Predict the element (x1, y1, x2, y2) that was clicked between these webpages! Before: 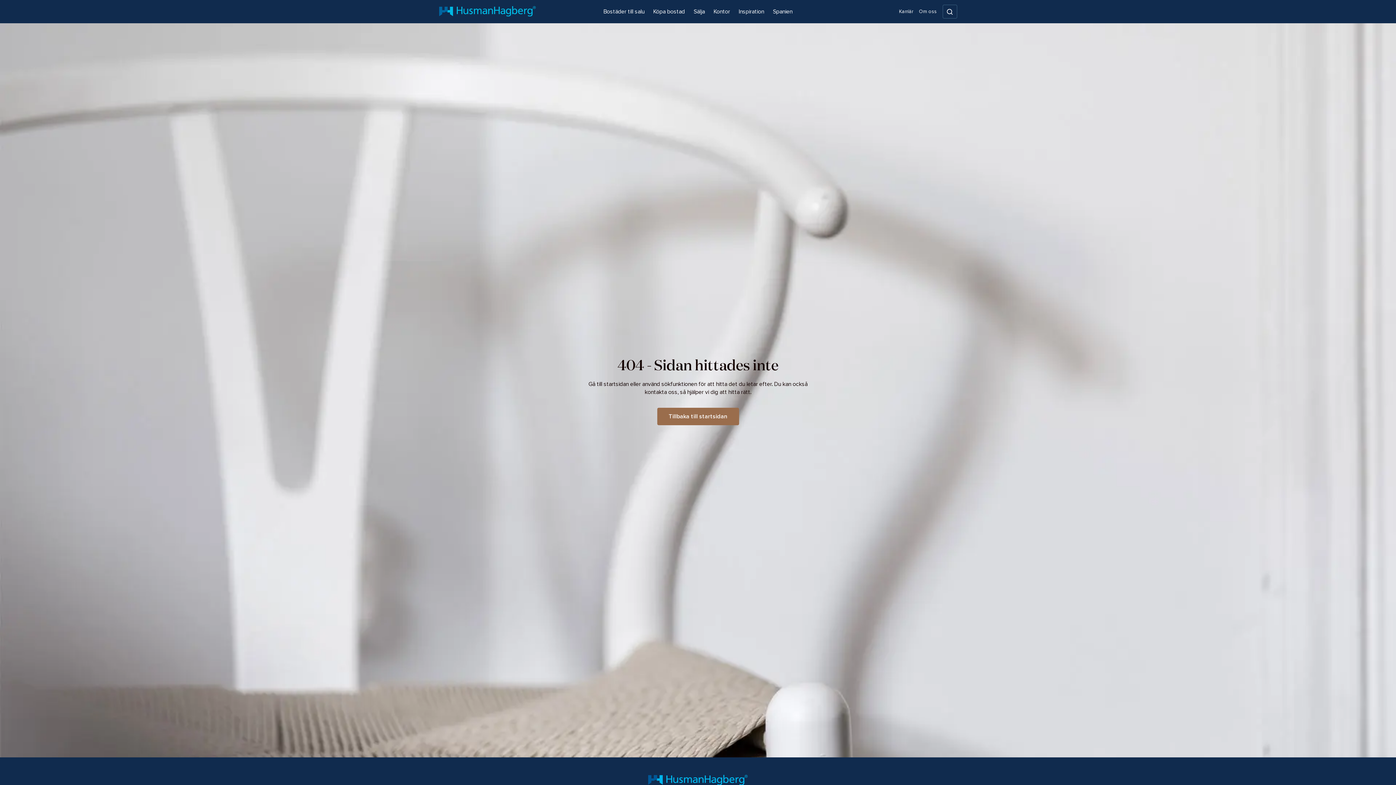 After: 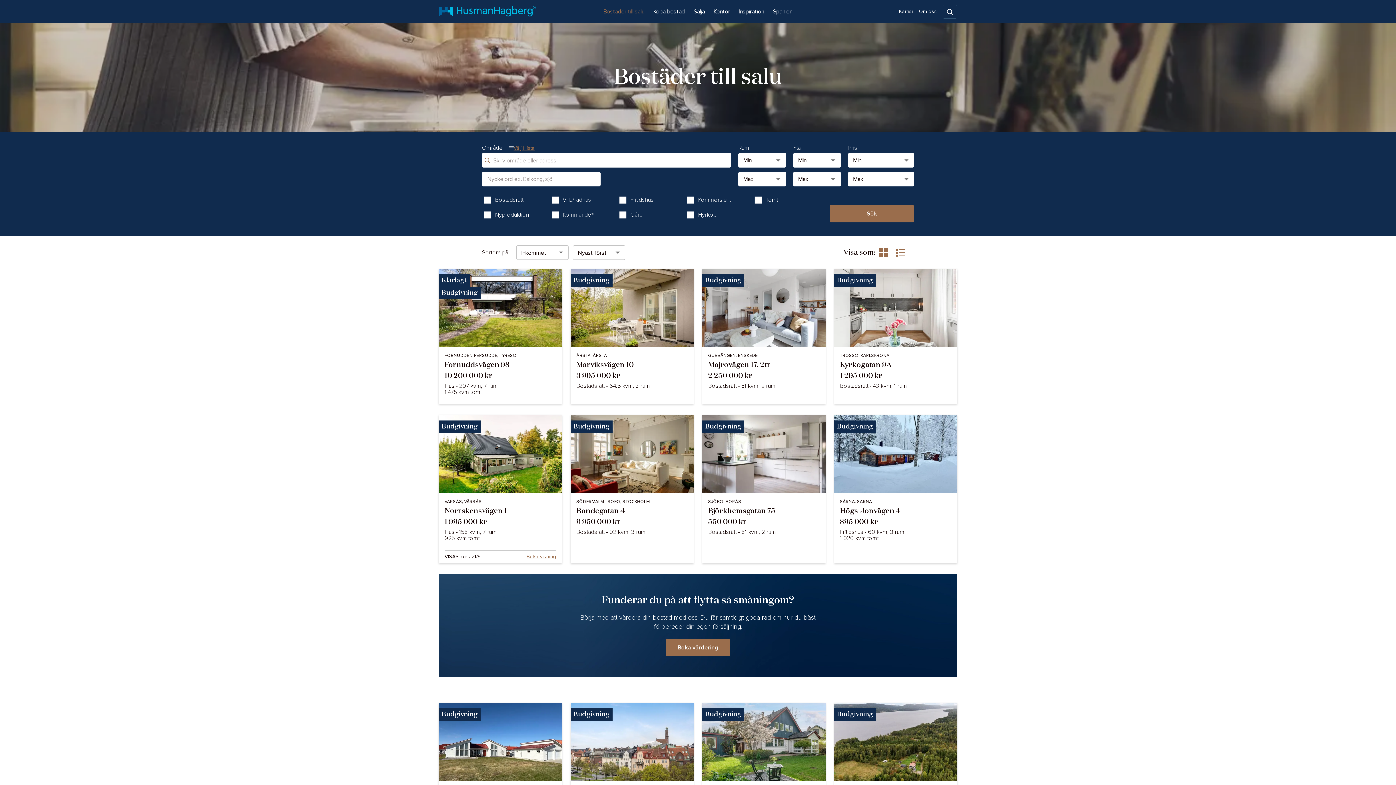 Action: label: Bostäder till salu bbox: (599, 2, 649, 20)